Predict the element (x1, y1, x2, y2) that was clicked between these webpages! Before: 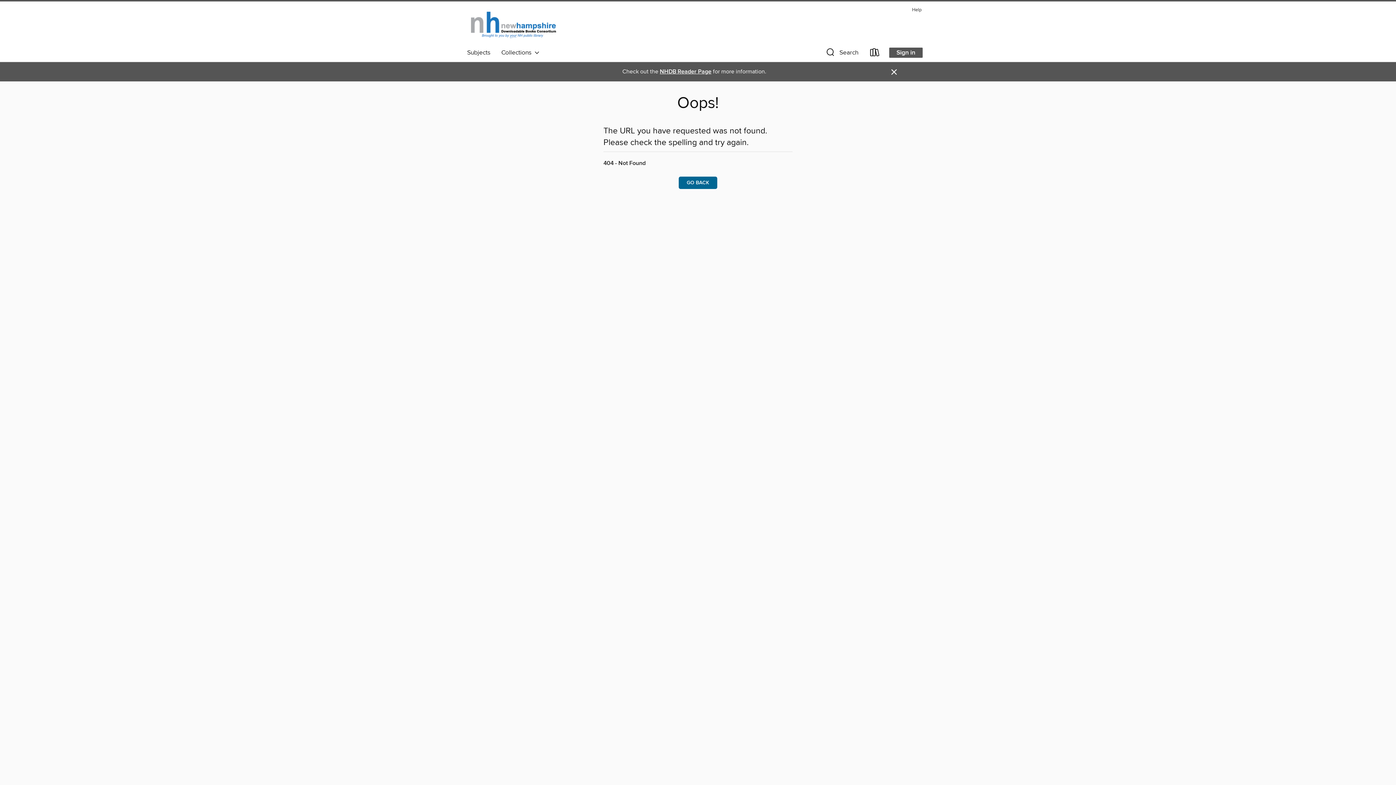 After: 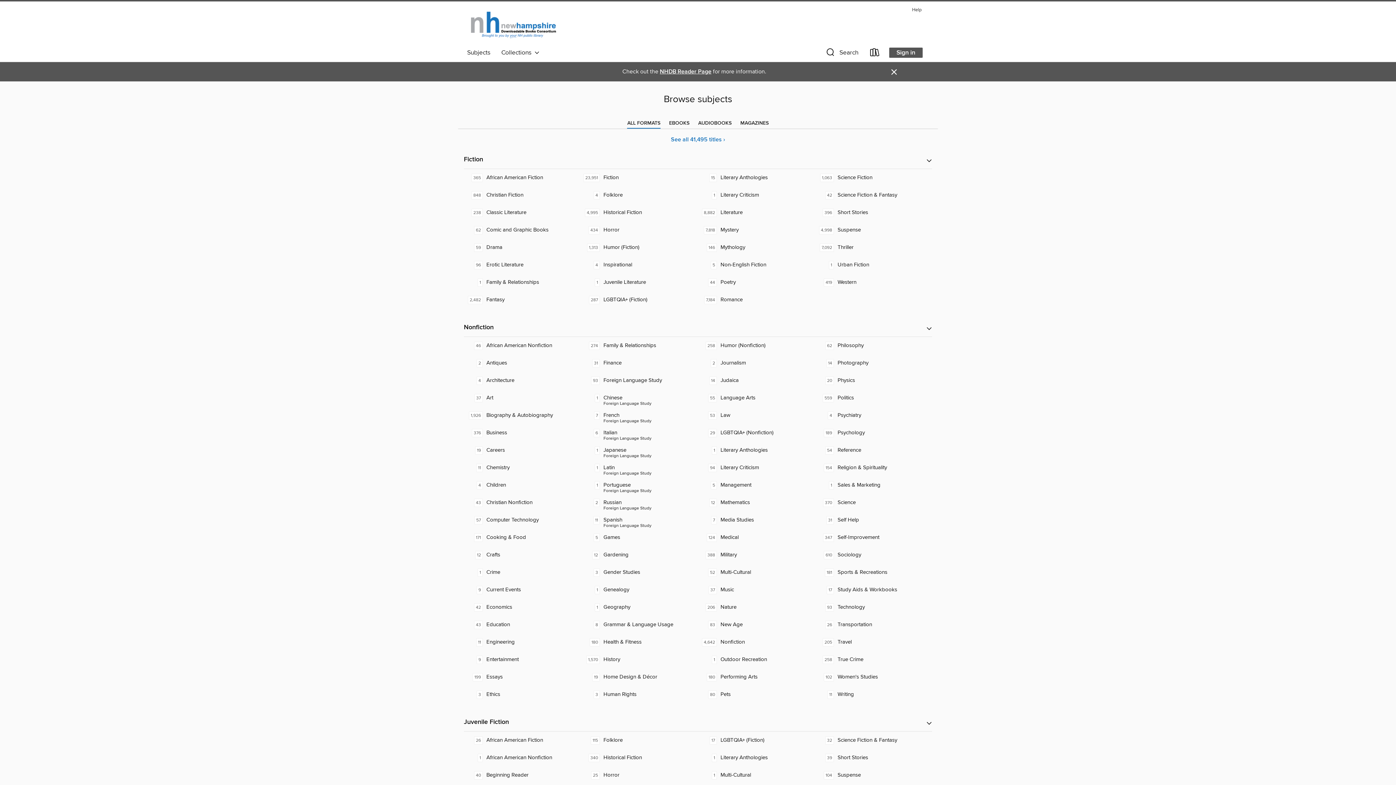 Action: bbox: (461, 46, 496, 58) label: Subjects